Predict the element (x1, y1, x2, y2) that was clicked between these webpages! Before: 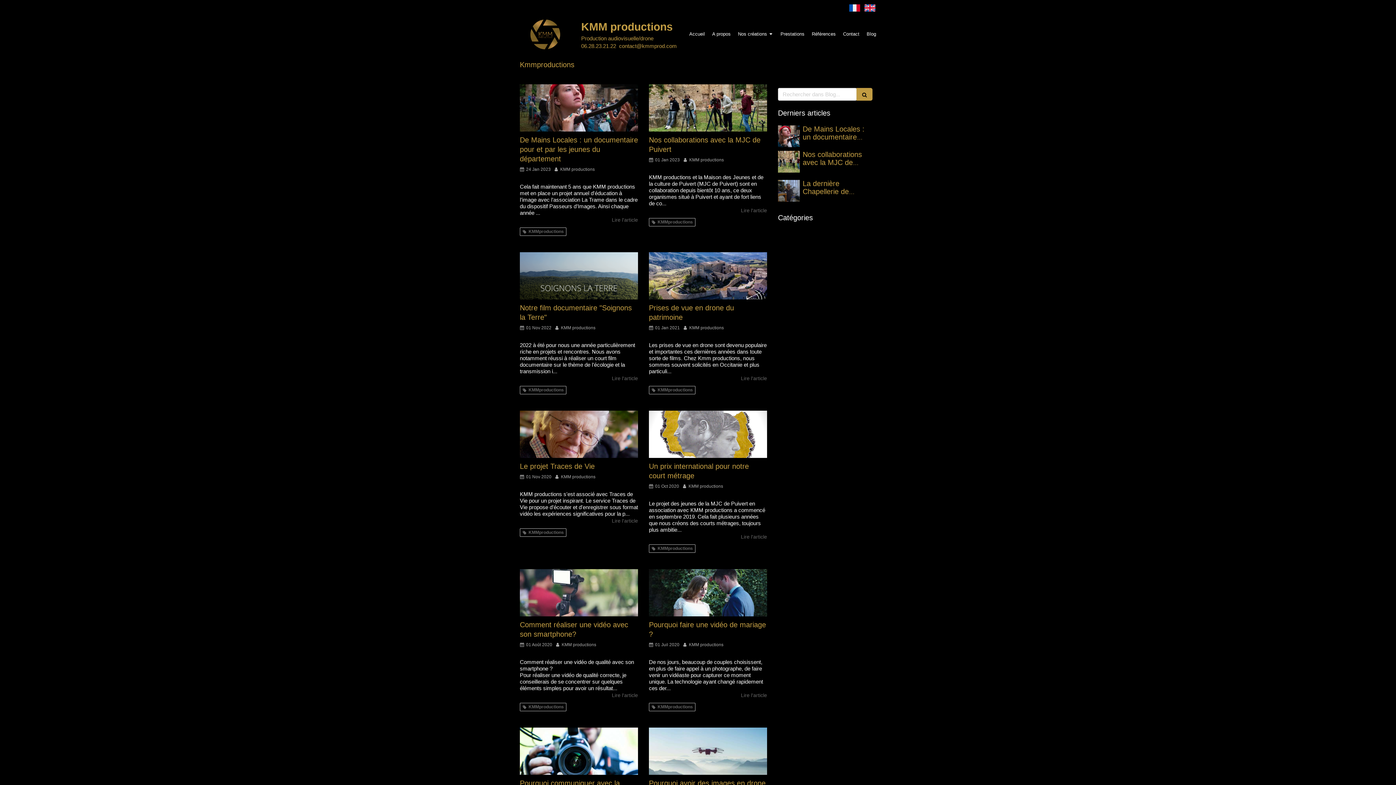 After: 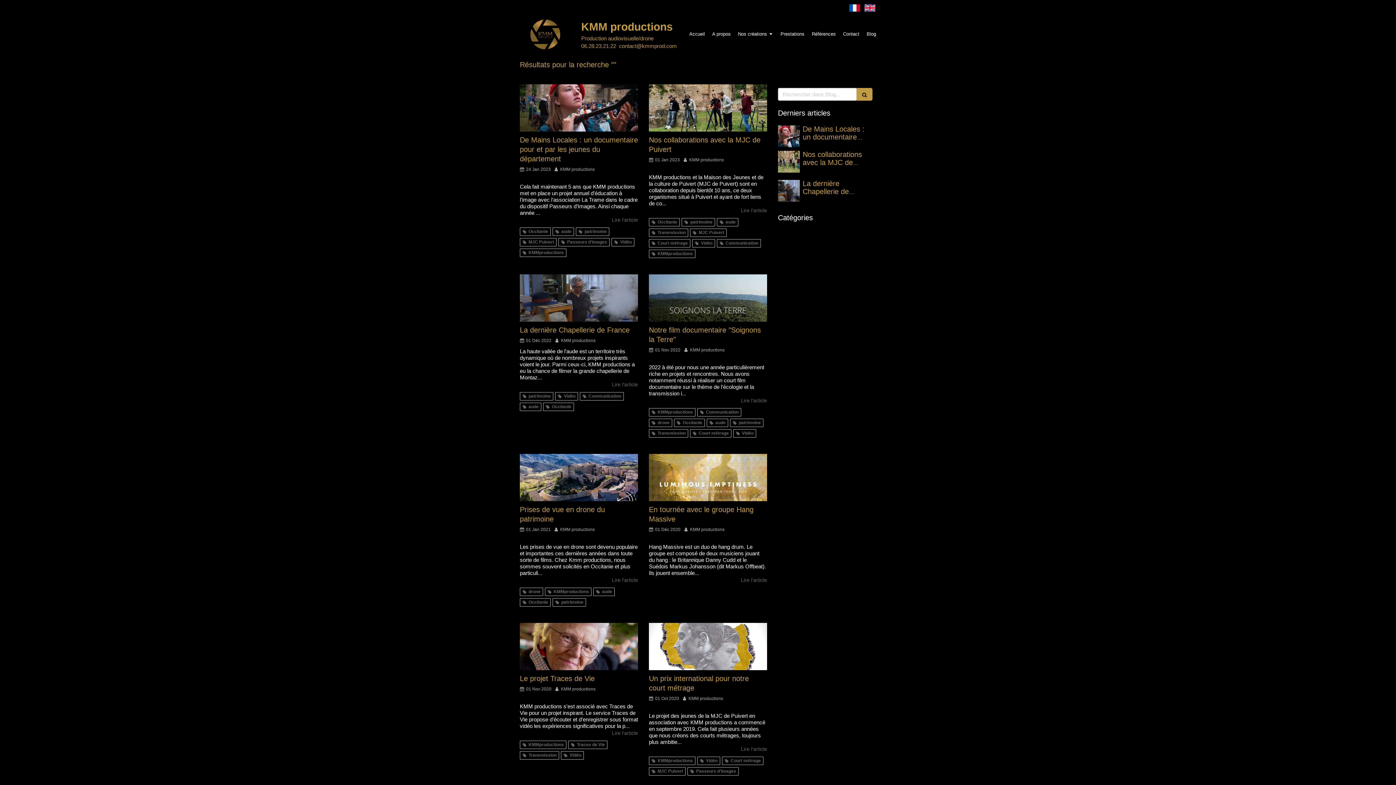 Action: bbox: (856, 88, 872, 100)